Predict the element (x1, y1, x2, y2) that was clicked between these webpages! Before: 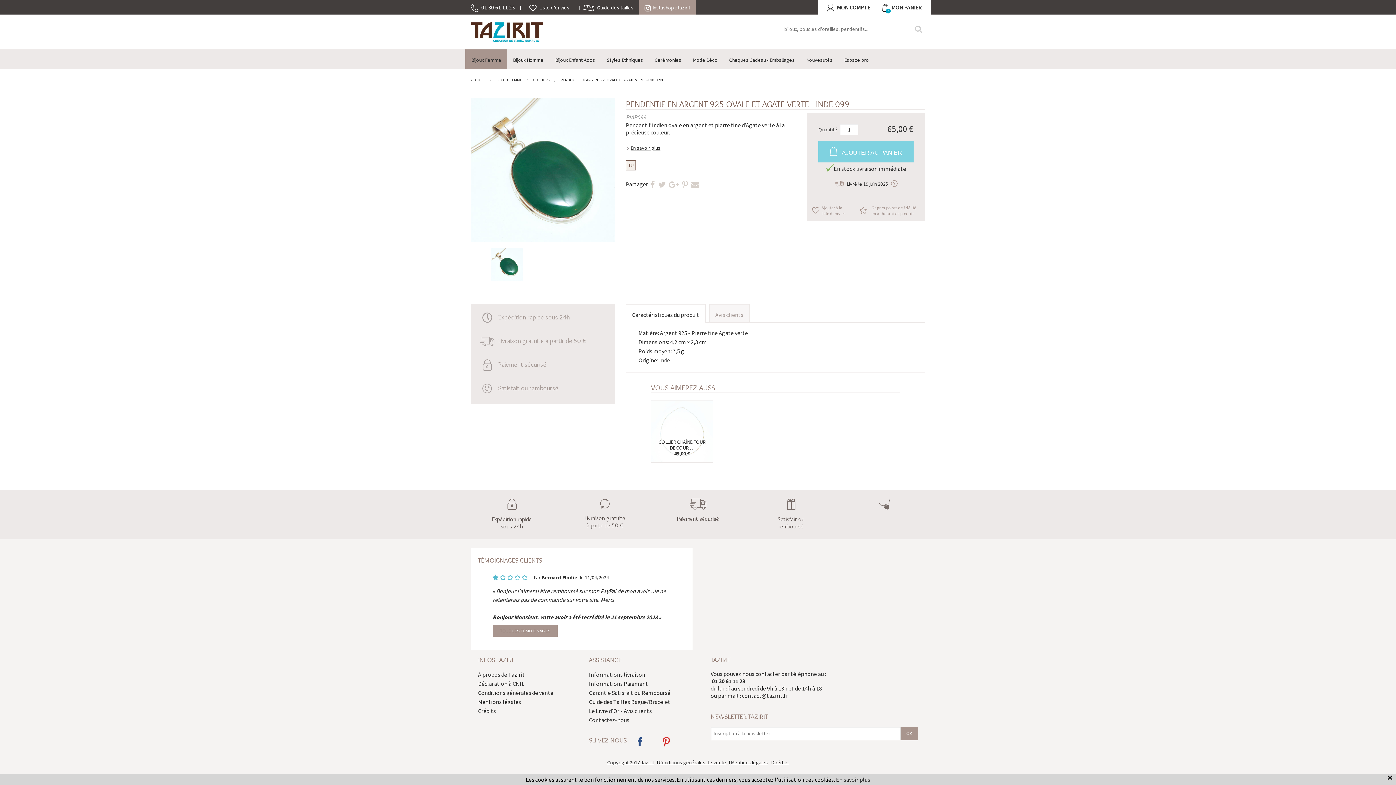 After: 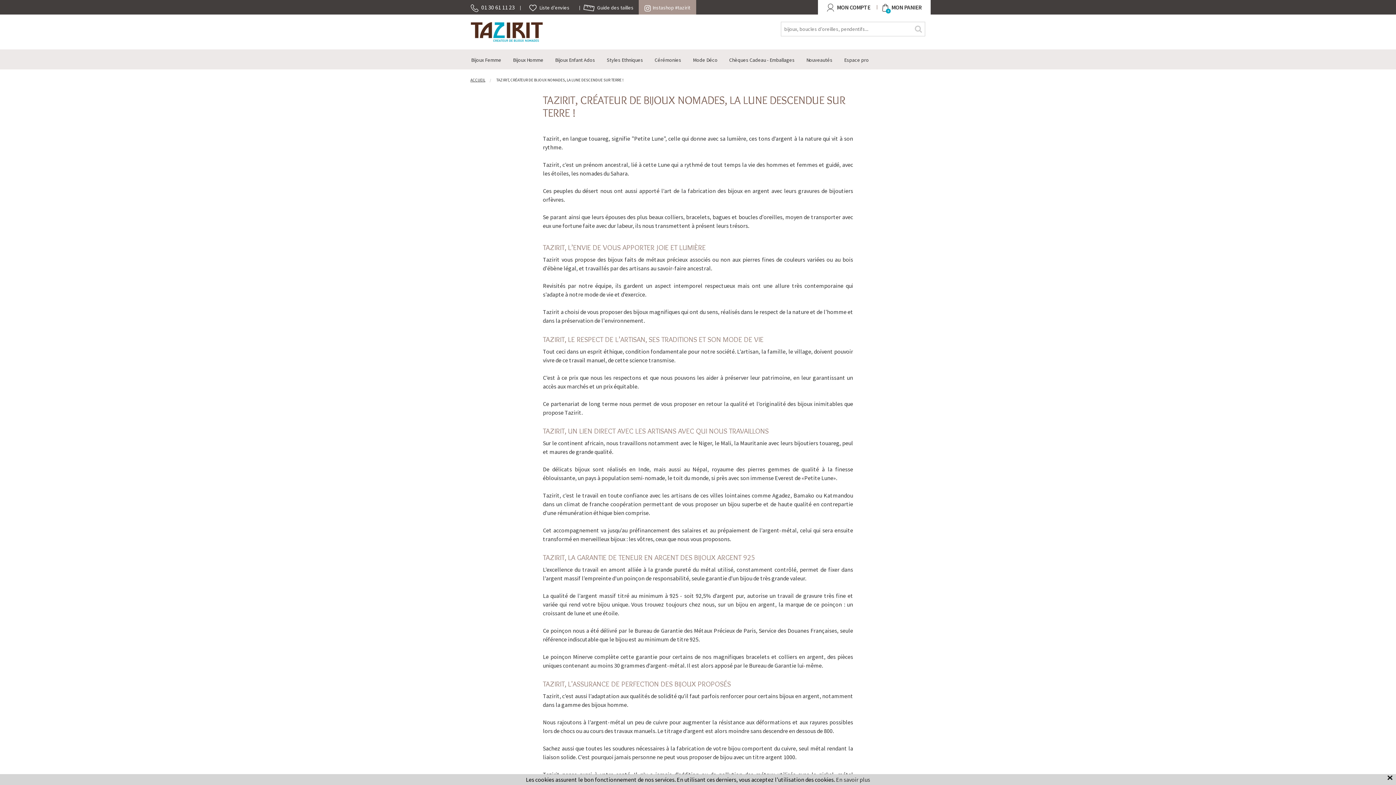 Action: bbox: (478, 671, 525, 678) label: À propos de Tazirit